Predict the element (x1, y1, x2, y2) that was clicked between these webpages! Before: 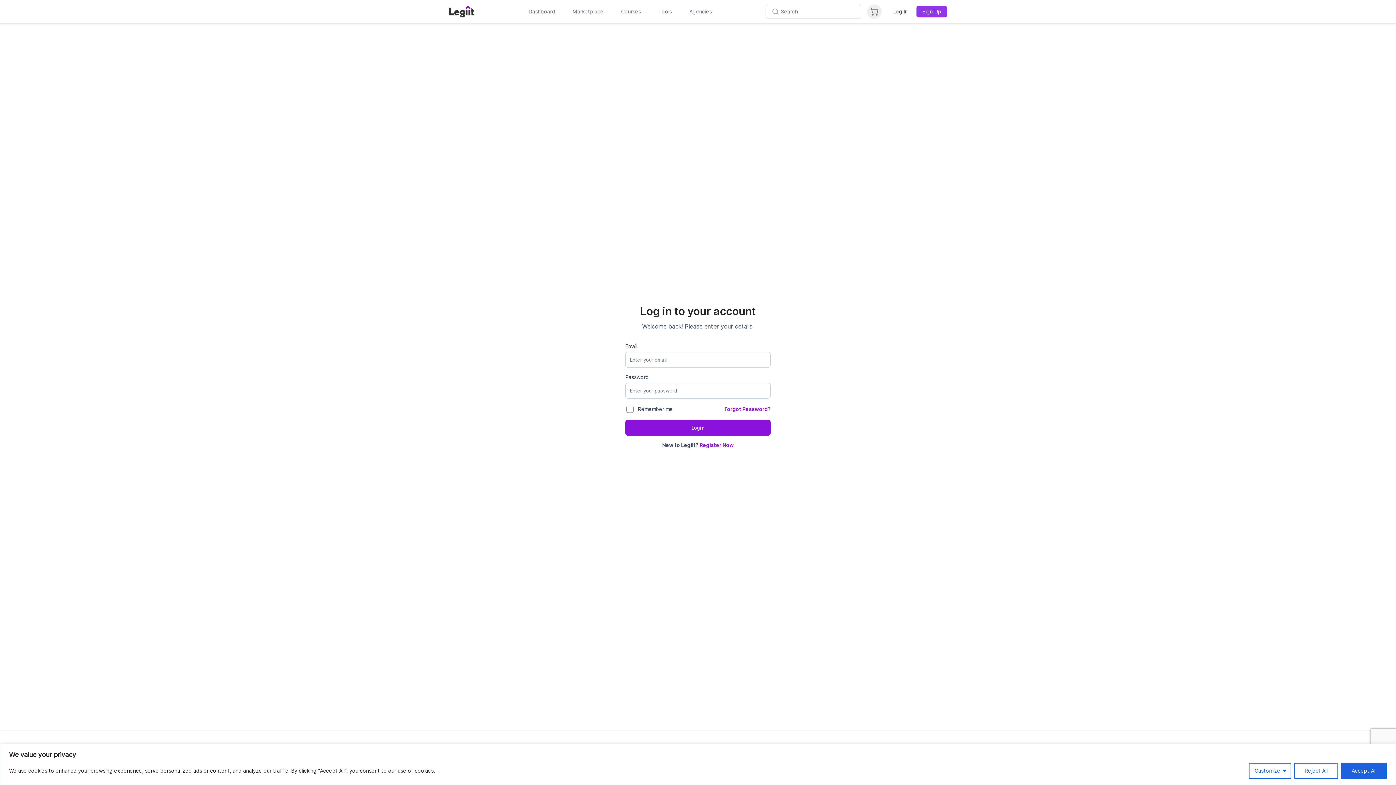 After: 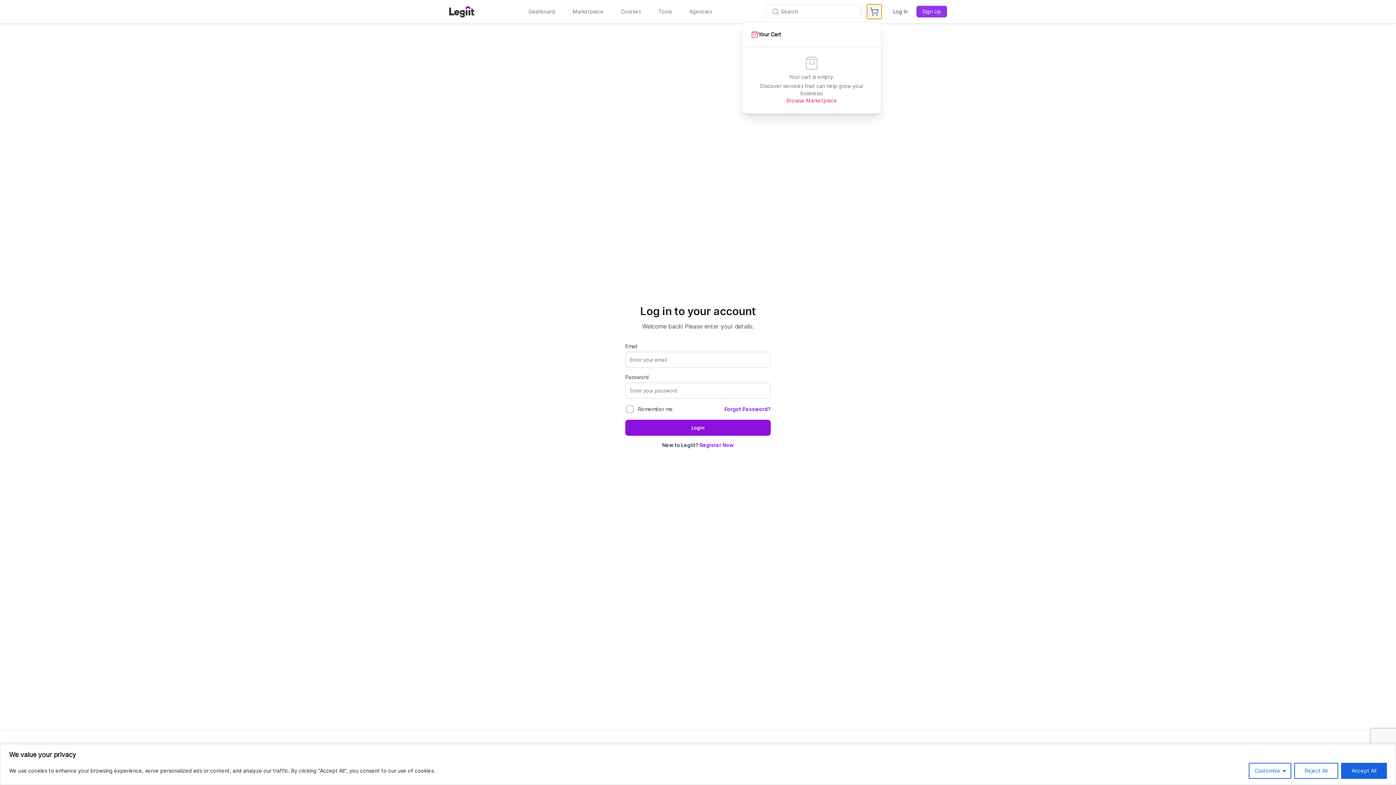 Action: bbox: (867, 4, 881, 18)